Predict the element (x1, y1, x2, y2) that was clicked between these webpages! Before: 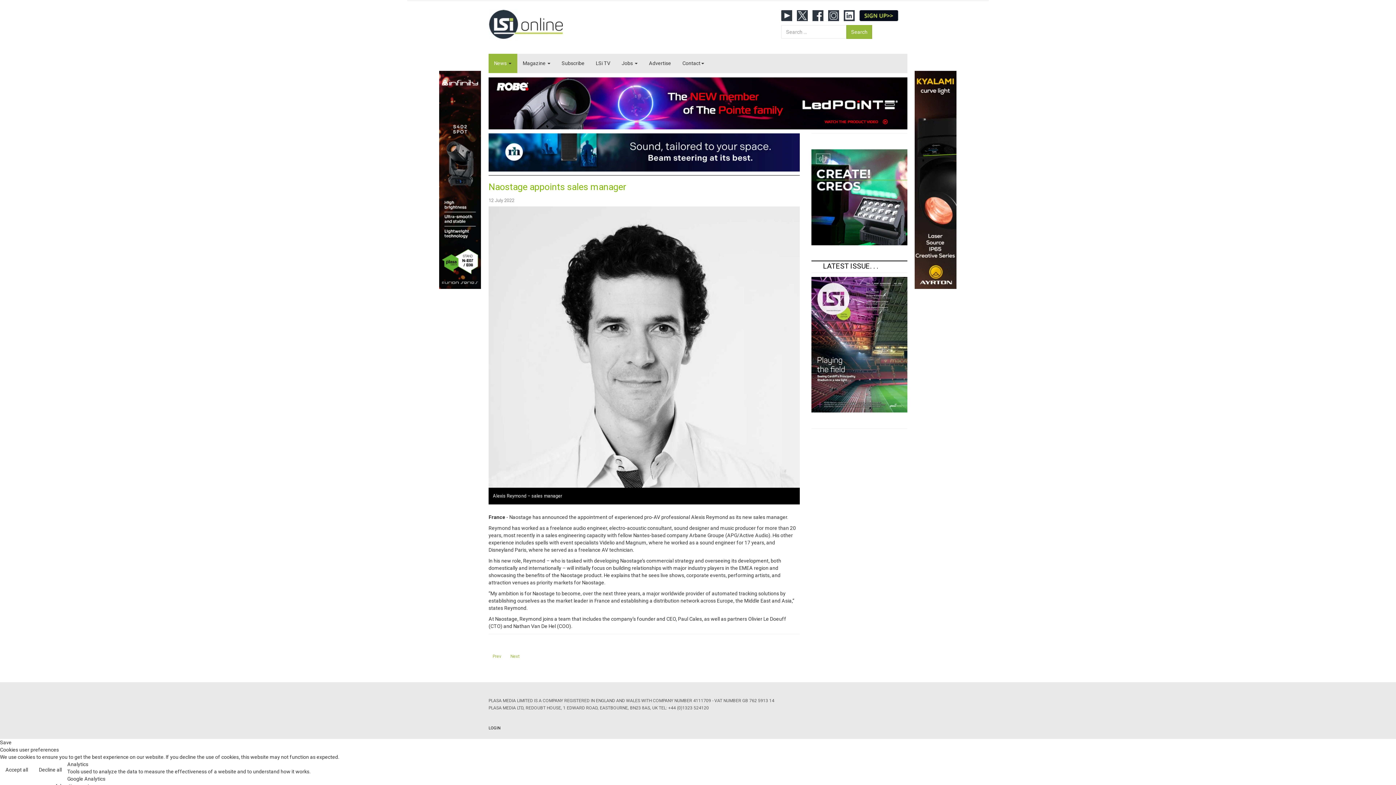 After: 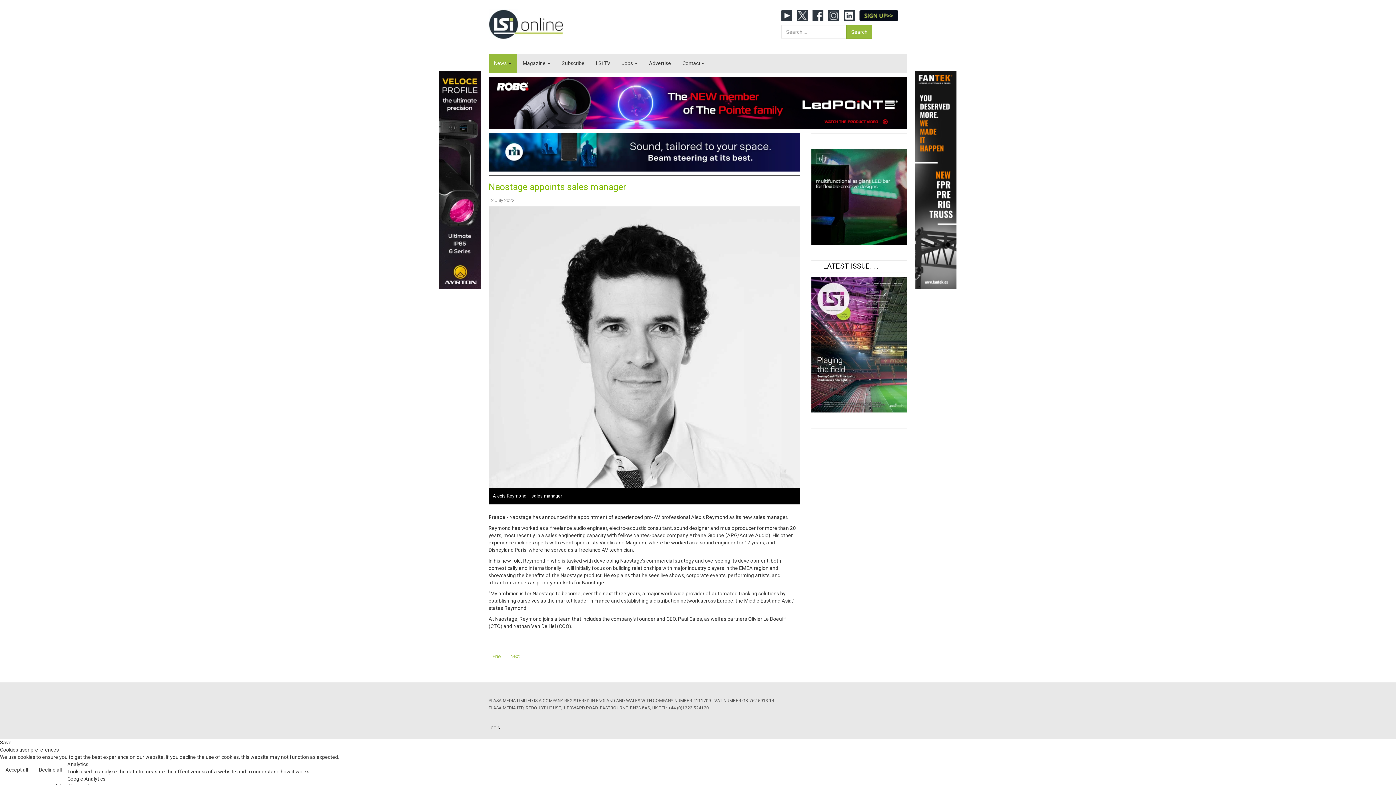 Action: label:   bbox: (812, 12, 828, 18)